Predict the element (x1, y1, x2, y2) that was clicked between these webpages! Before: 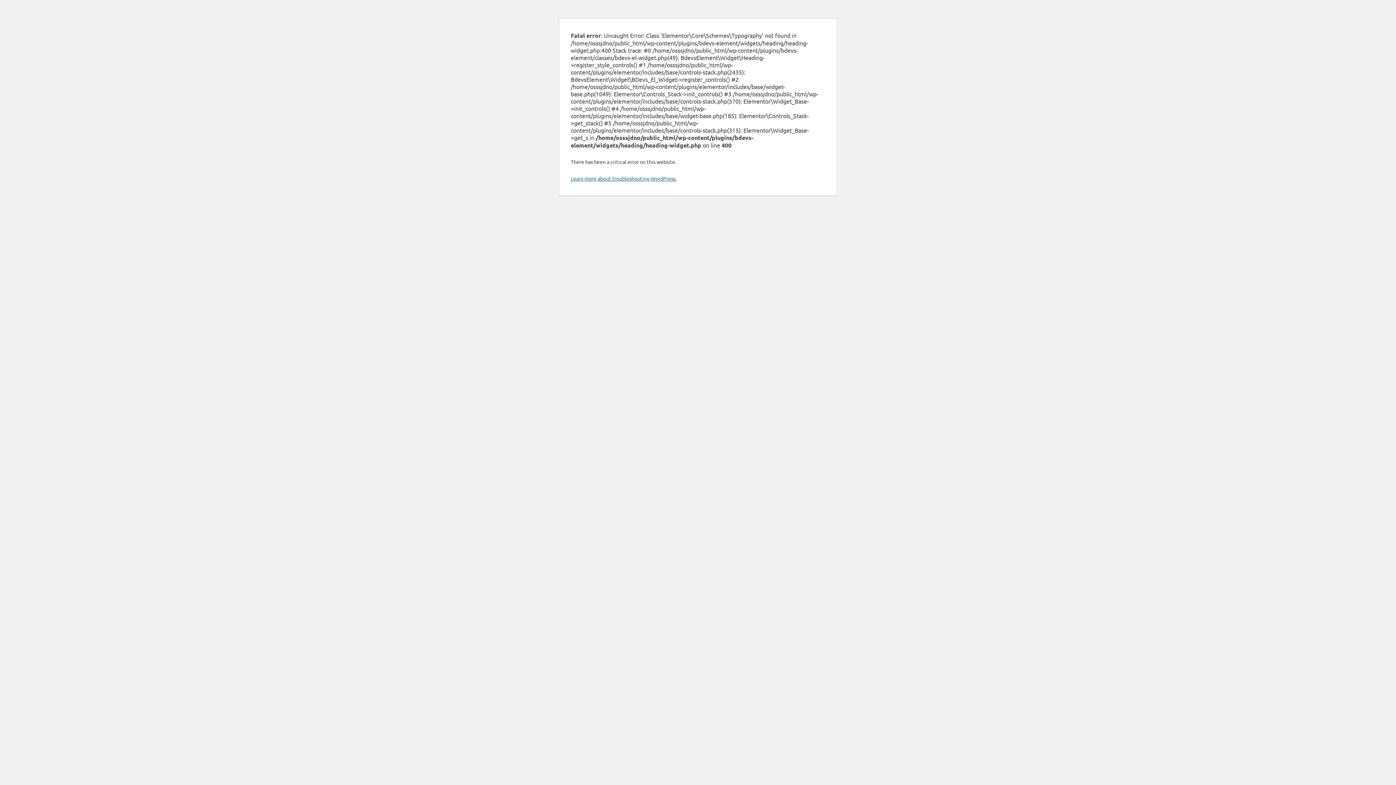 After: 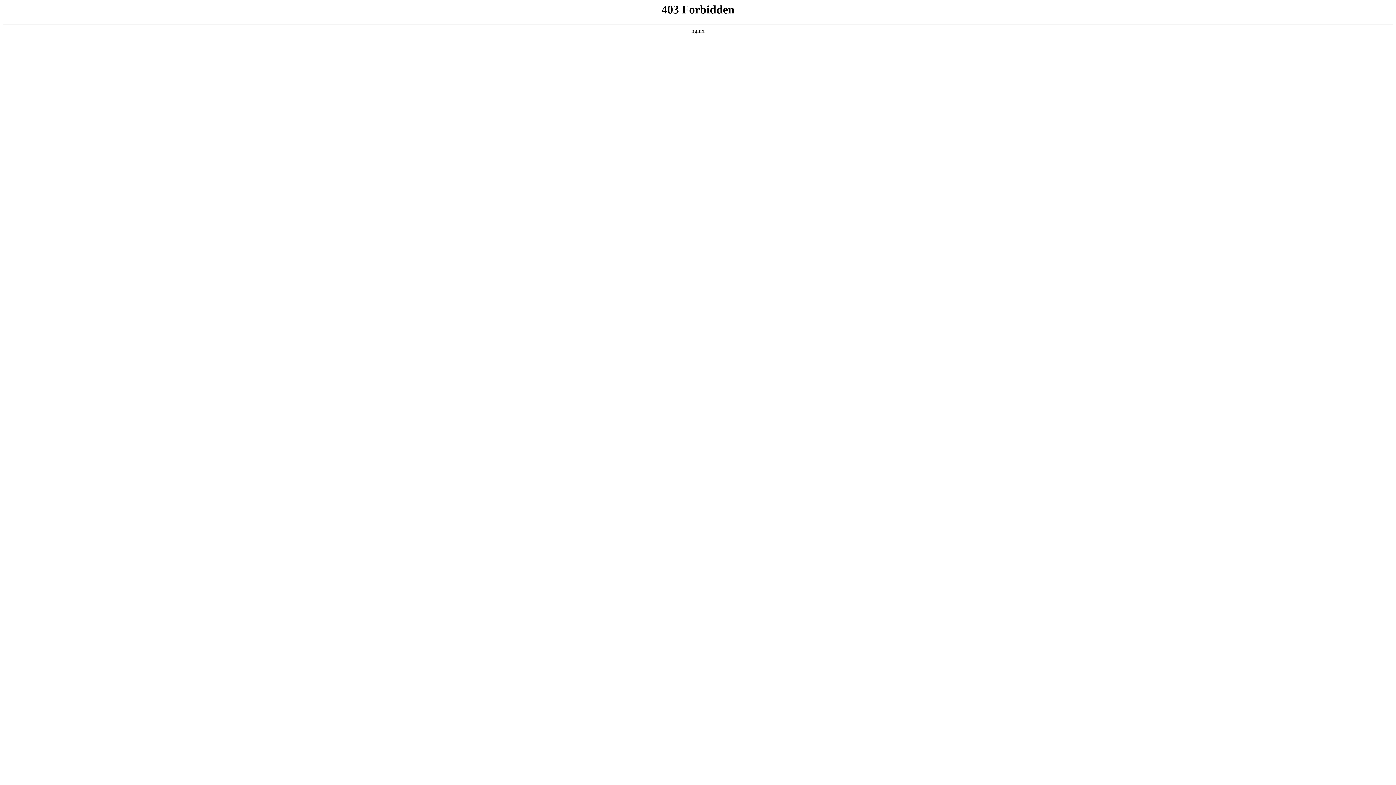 Action: bbox: (570, 175, 676, 181) label: Learn more about troubleshooting WordPress.